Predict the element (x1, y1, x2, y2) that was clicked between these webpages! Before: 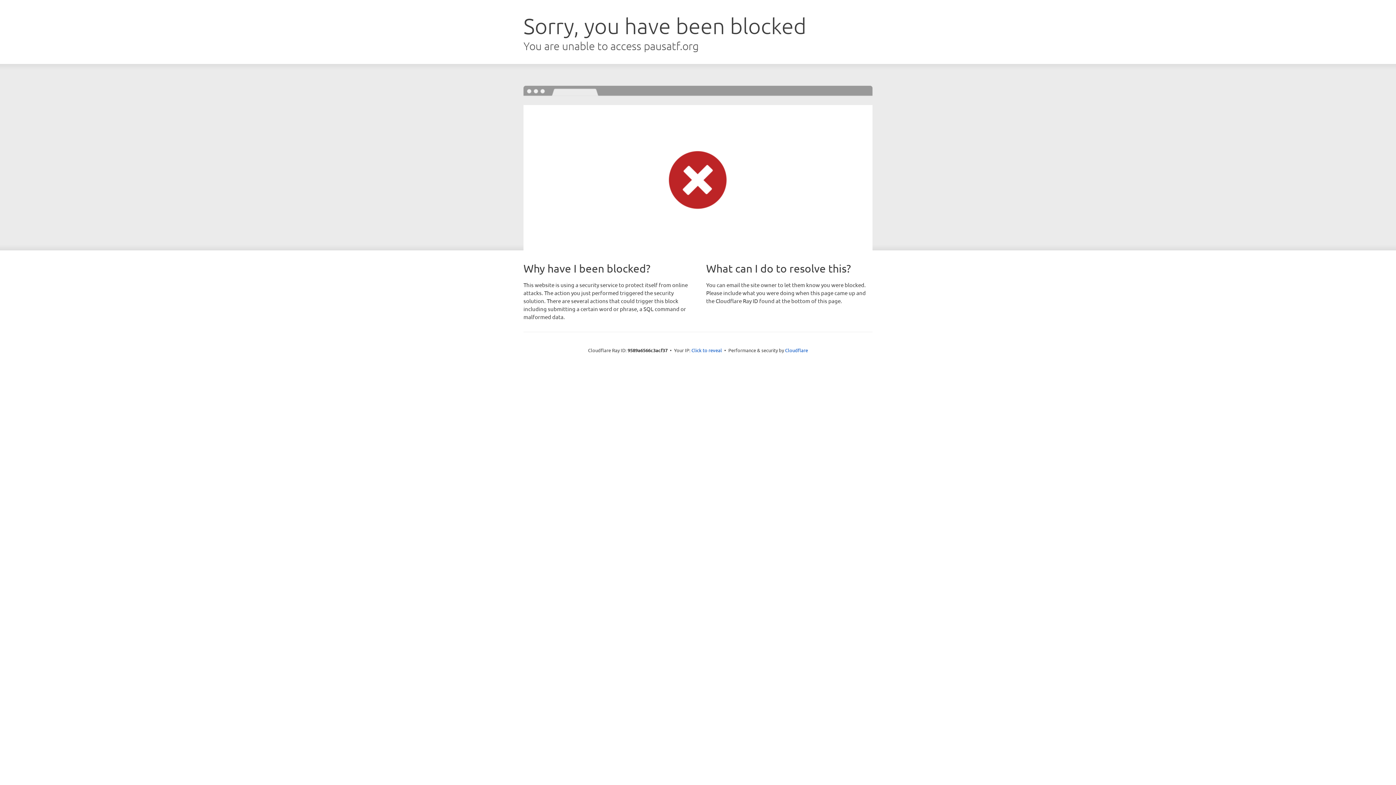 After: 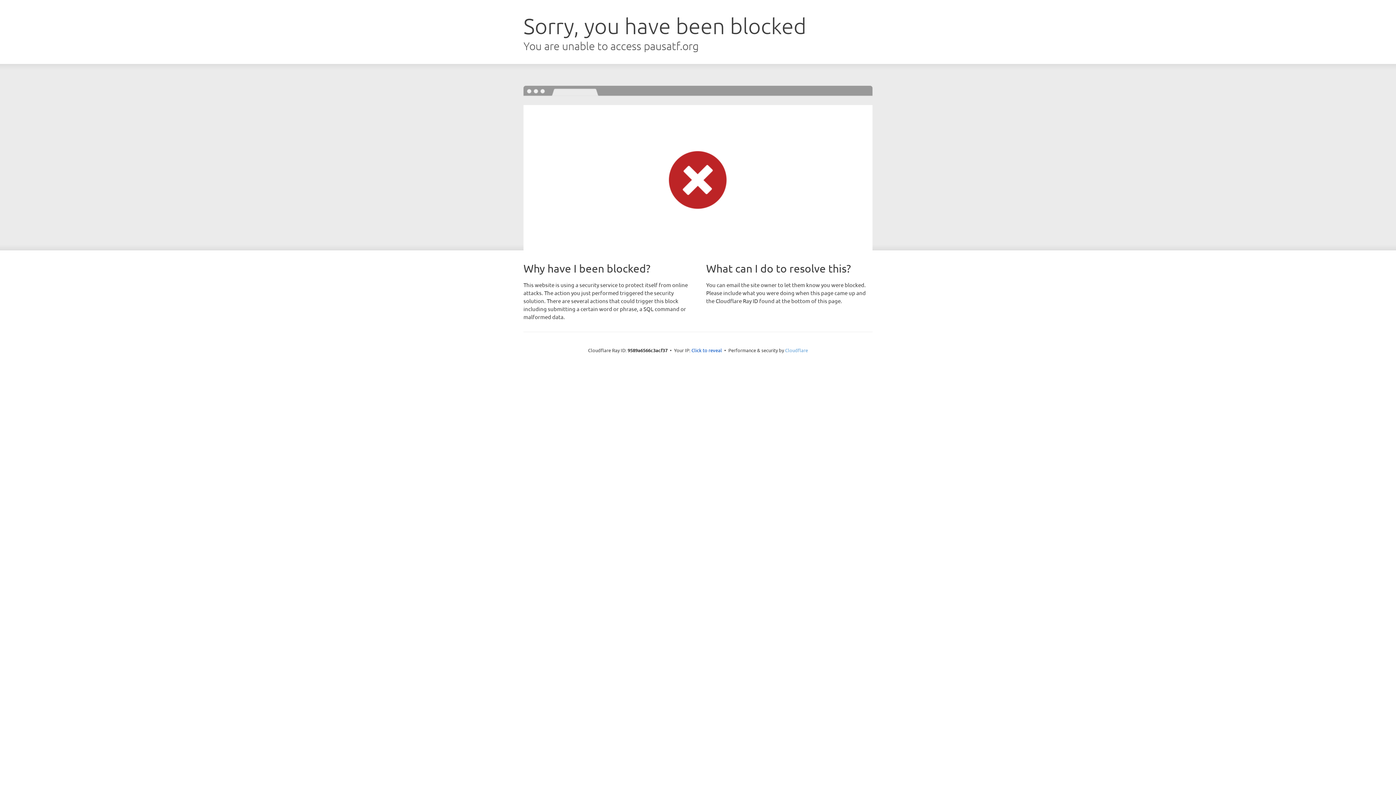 Action: bbox: (785, 347, 808, 353) label: Cloudflare